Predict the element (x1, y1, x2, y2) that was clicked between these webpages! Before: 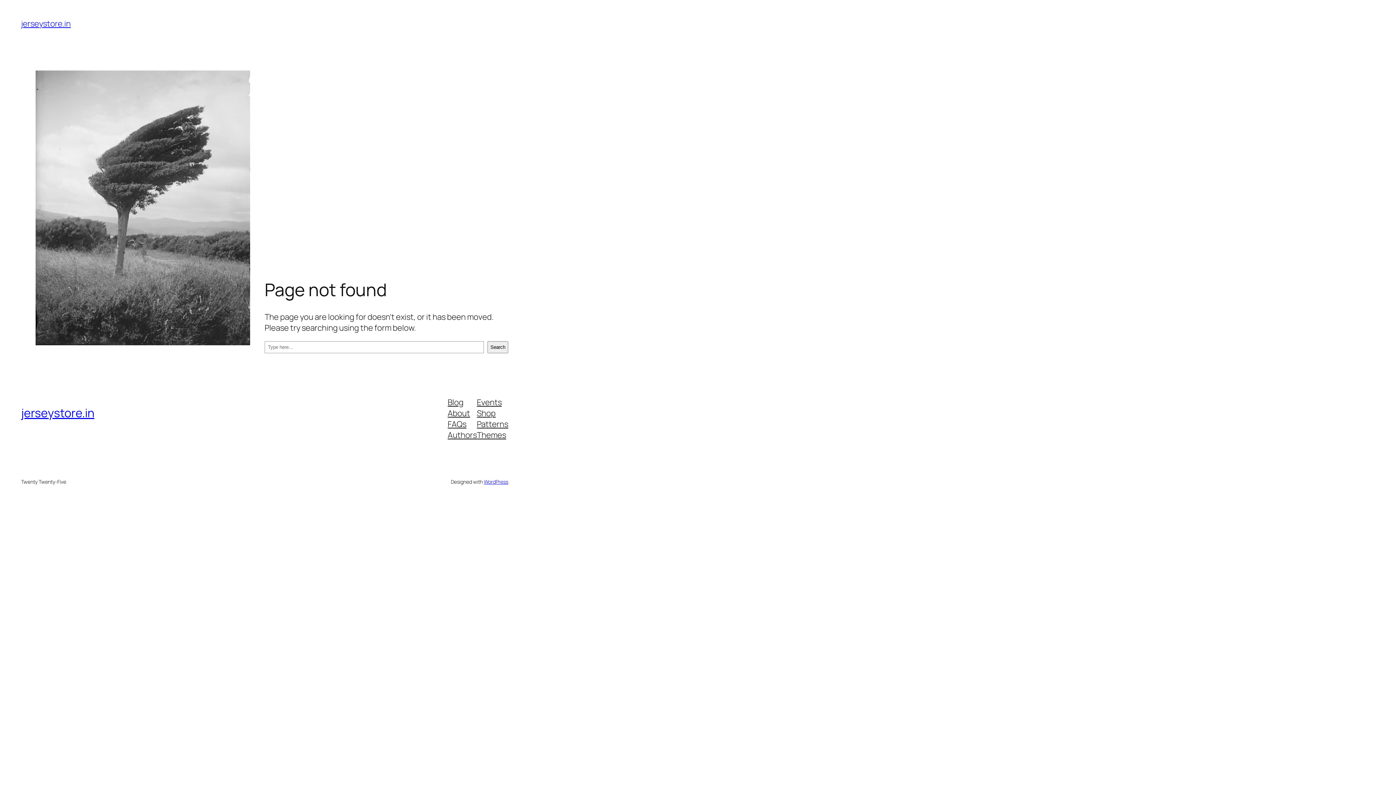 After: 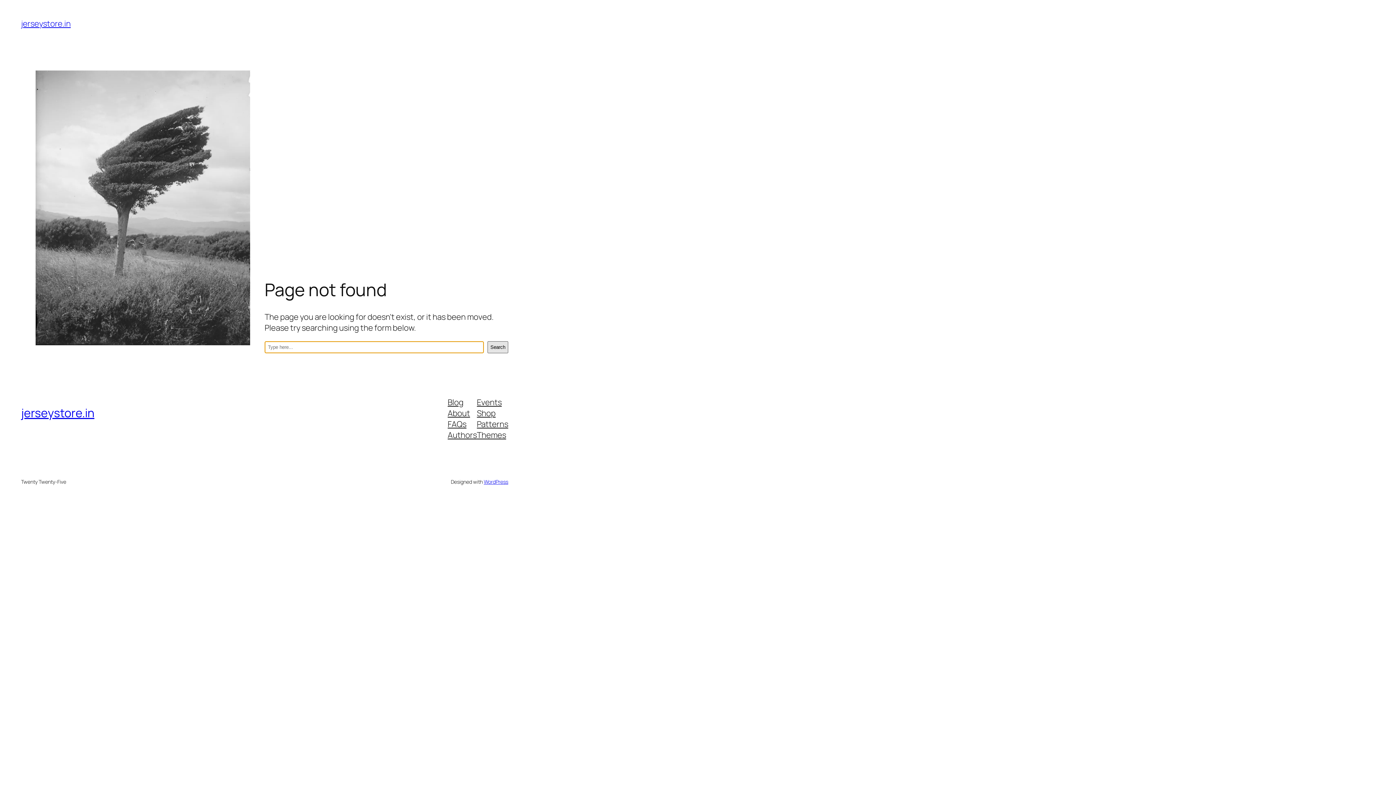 Action: bbox: (487, 341, 508, 353) label: Search